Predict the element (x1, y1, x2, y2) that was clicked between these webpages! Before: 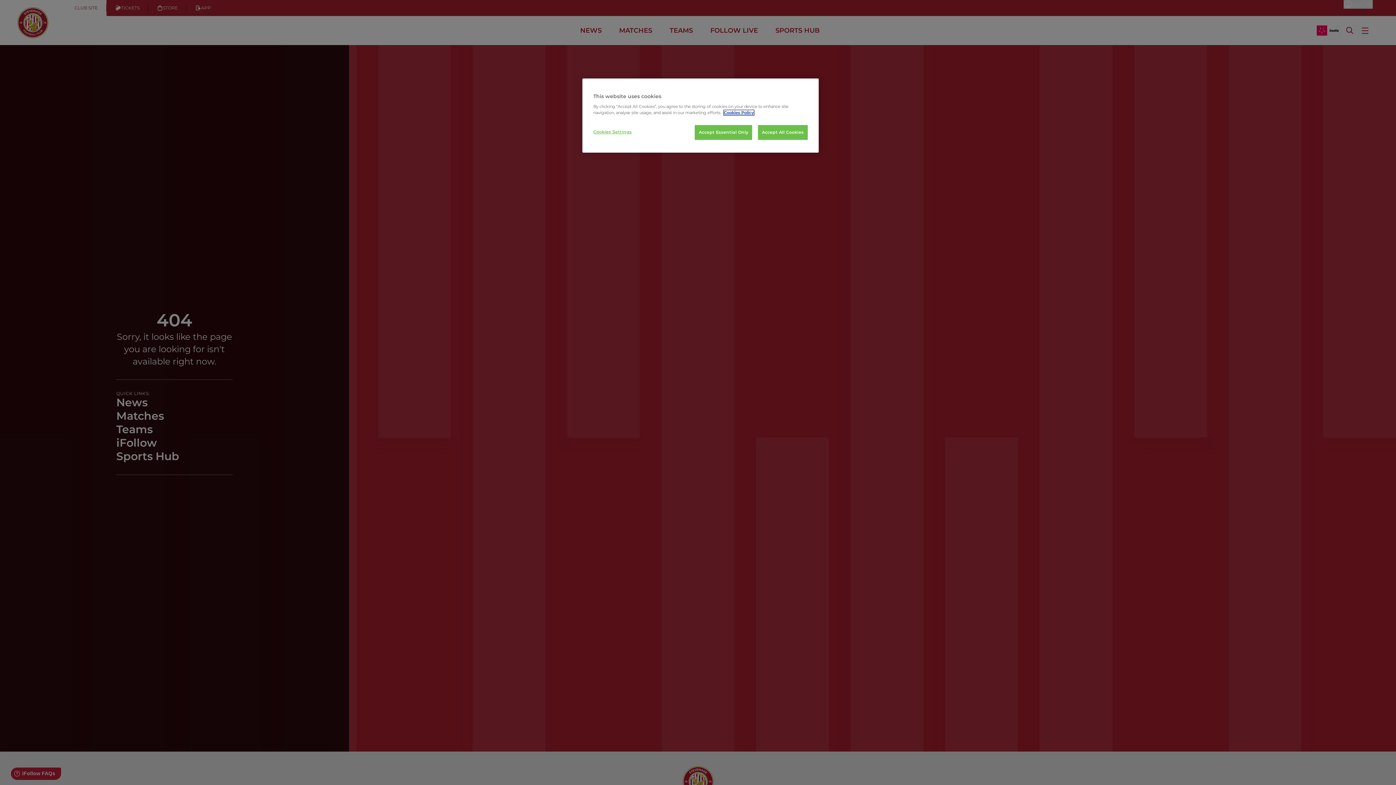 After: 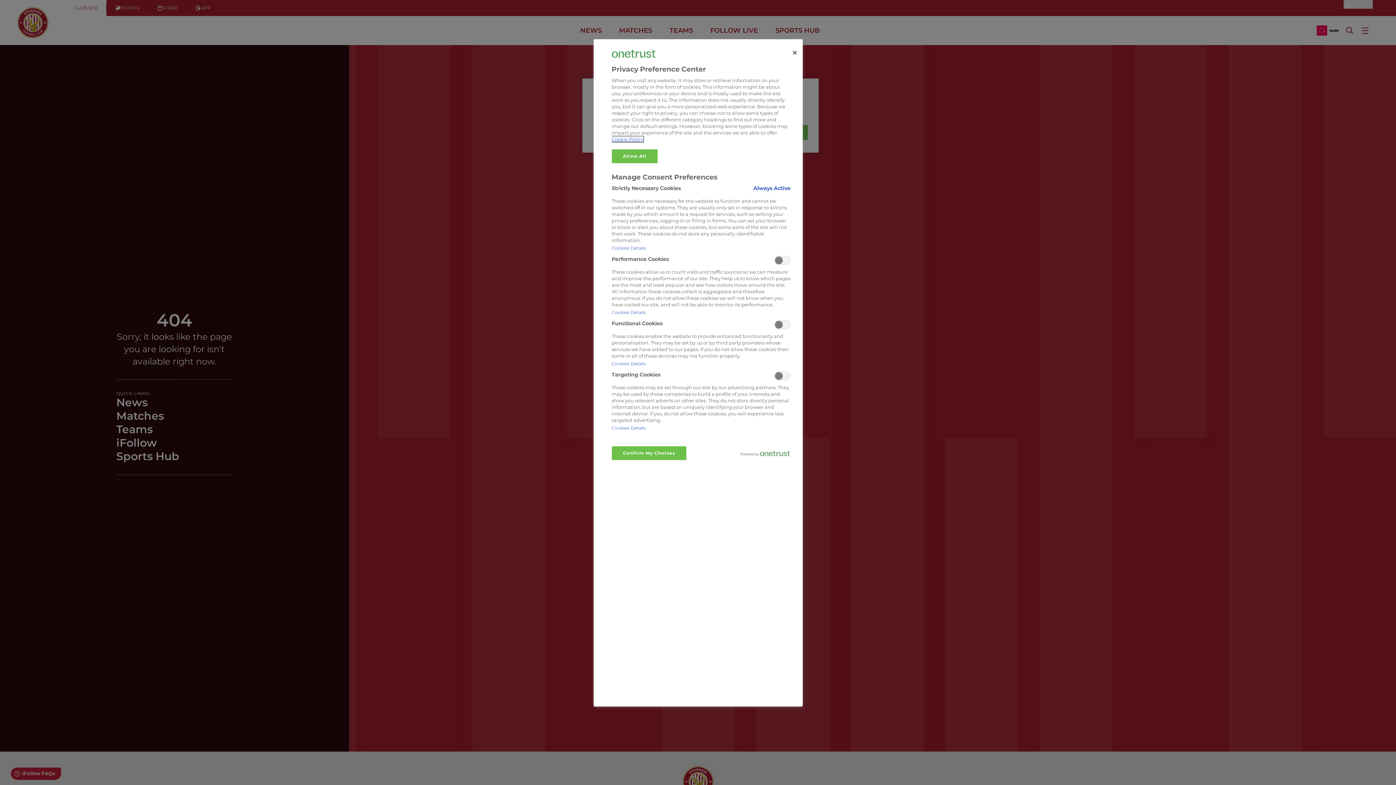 Action: label: Cookies Settings bbox: (593, 125, 642, 139)